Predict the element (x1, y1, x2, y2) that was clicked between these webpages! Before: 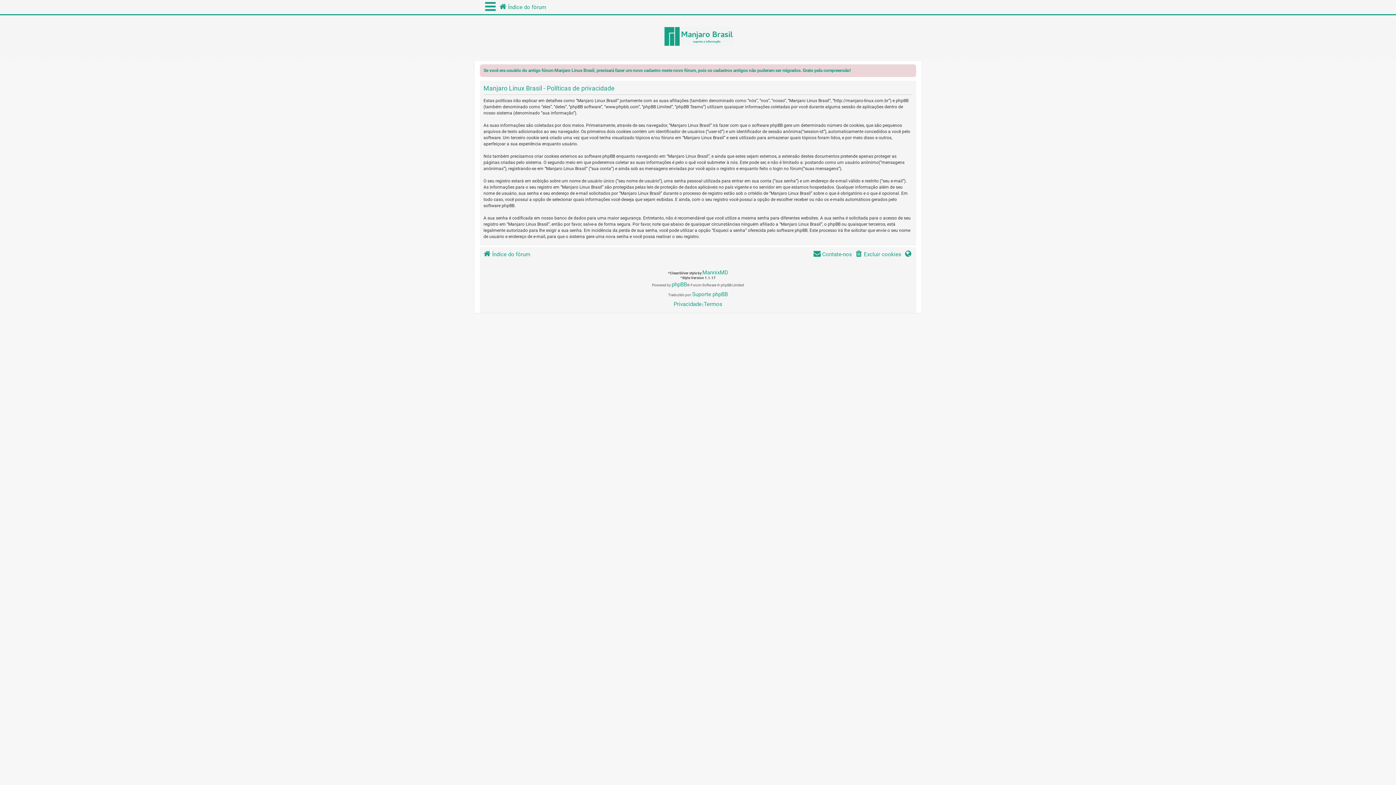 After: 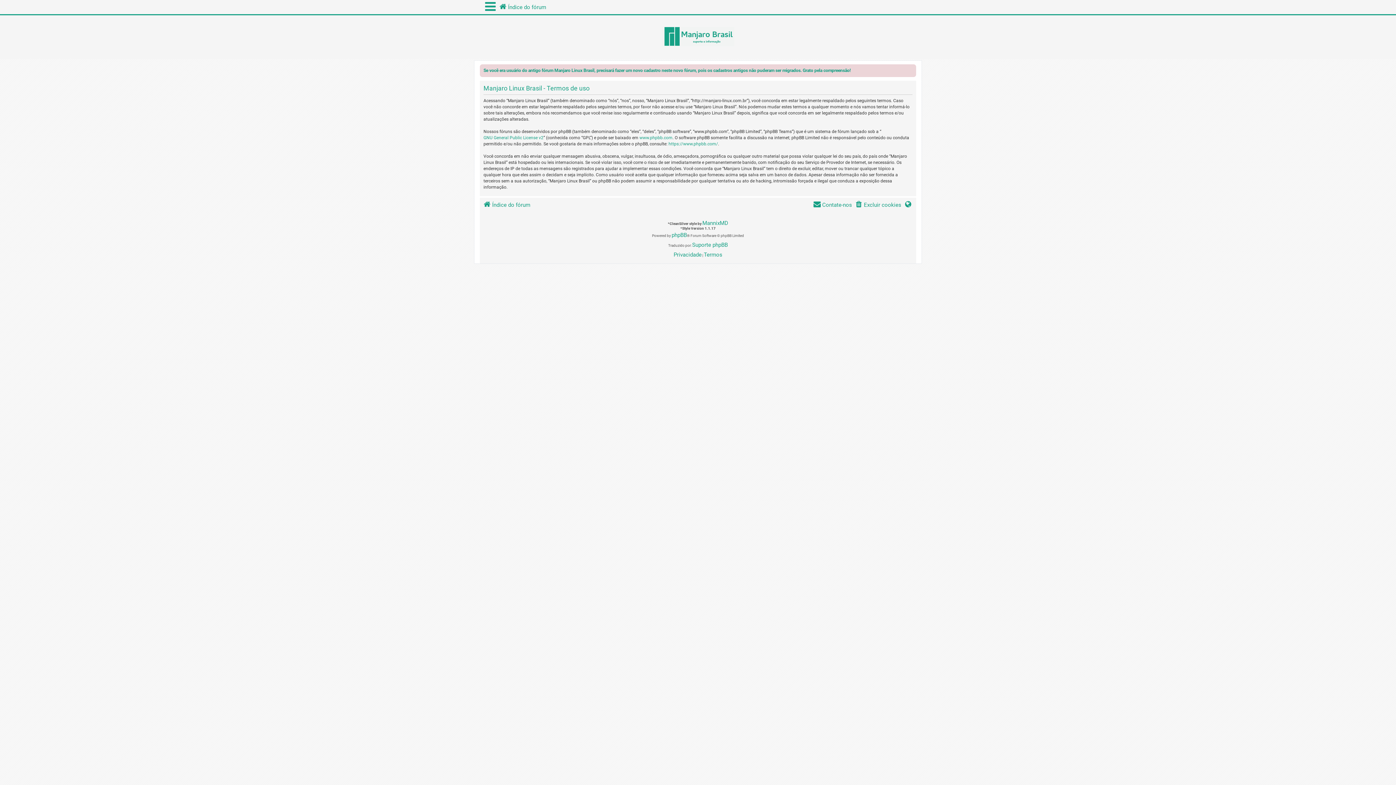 Action: bbox: (704, 299, 722, 309) label: Termos